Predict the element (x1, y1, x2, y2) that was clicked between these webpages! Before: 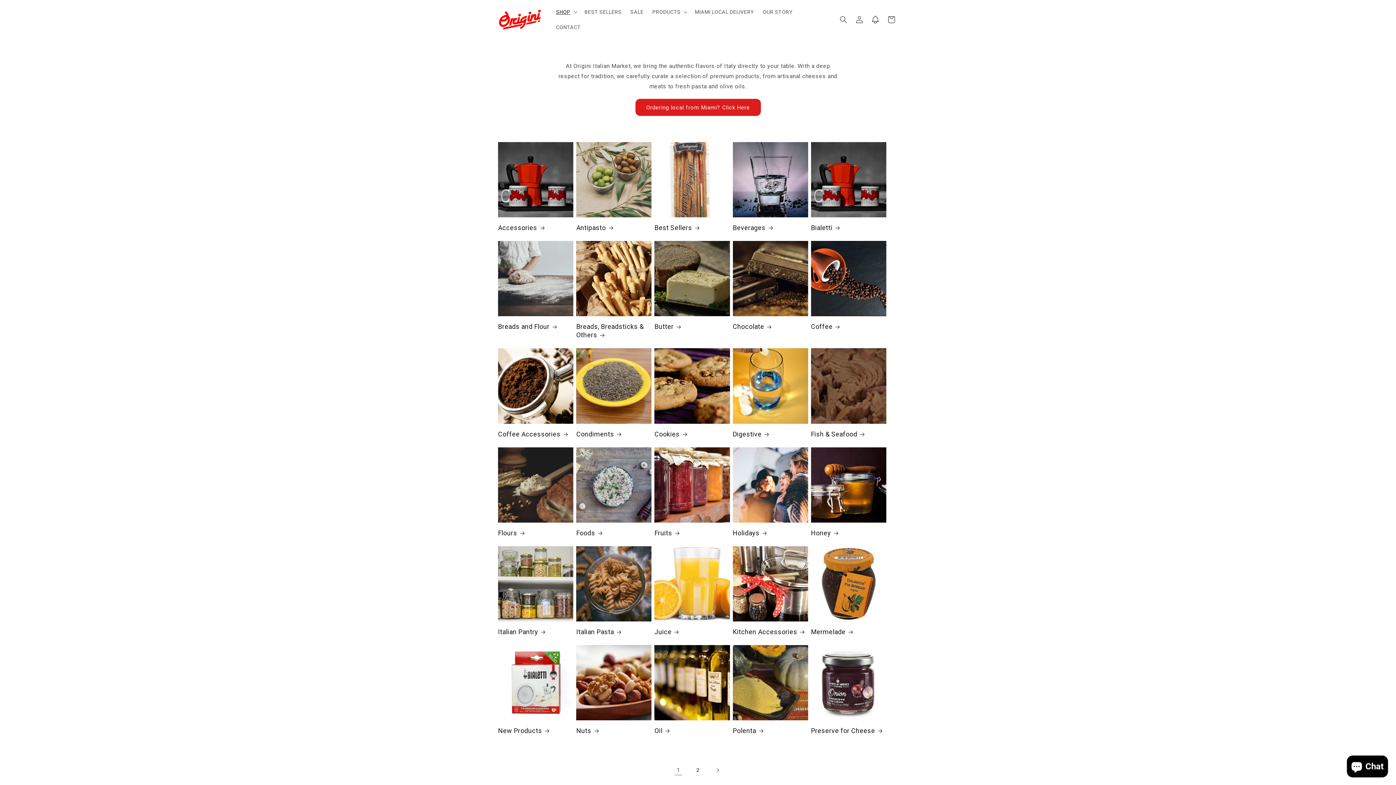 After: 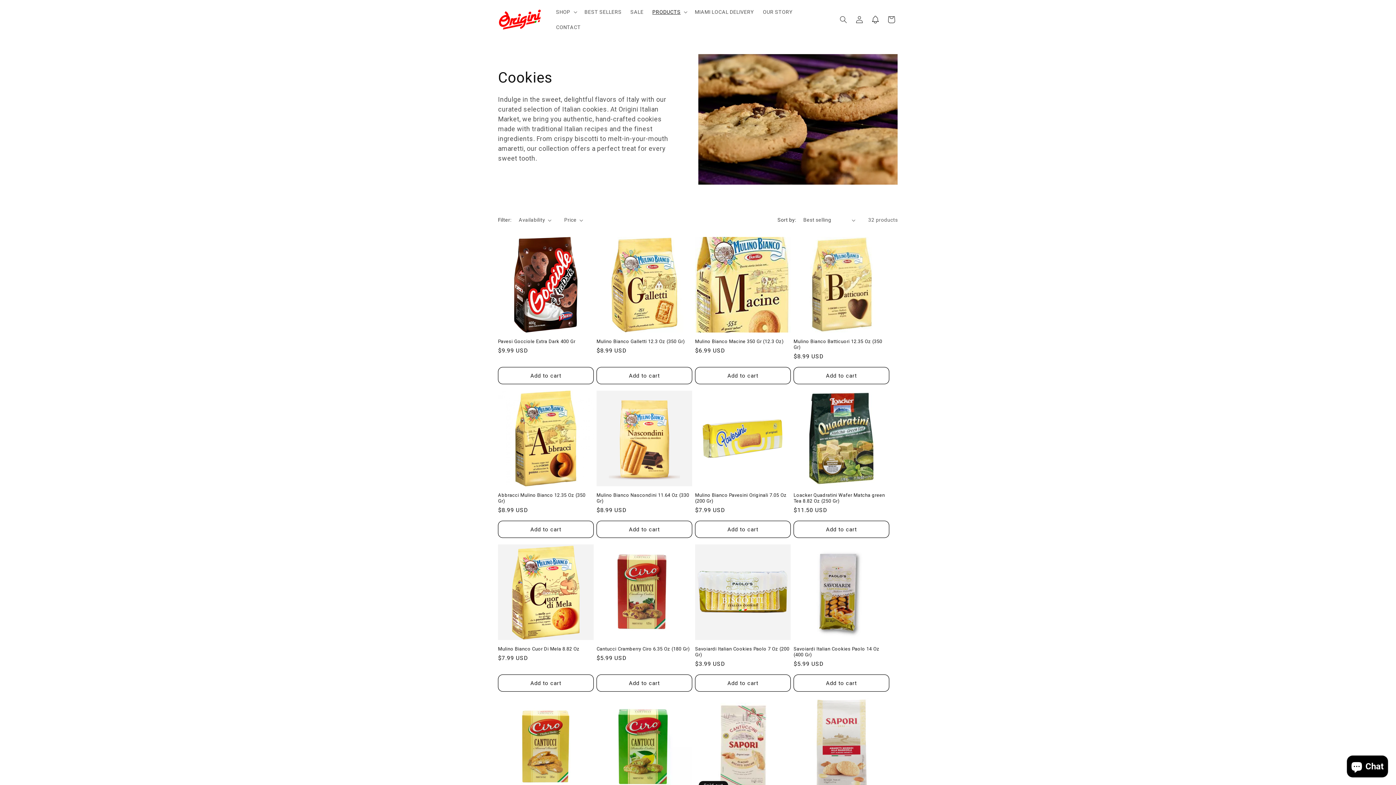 Action: label: Cookies bbox: (654, 430, 730, 438)